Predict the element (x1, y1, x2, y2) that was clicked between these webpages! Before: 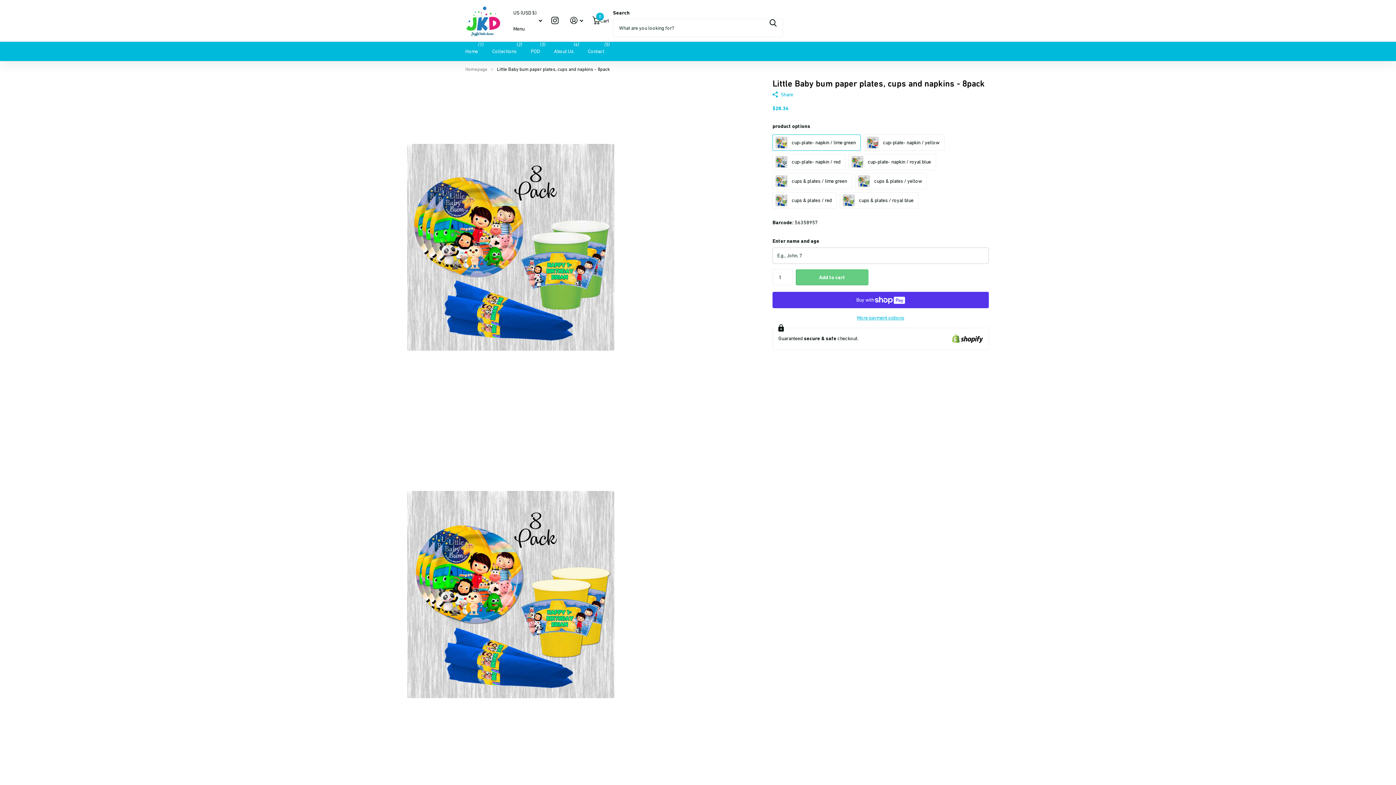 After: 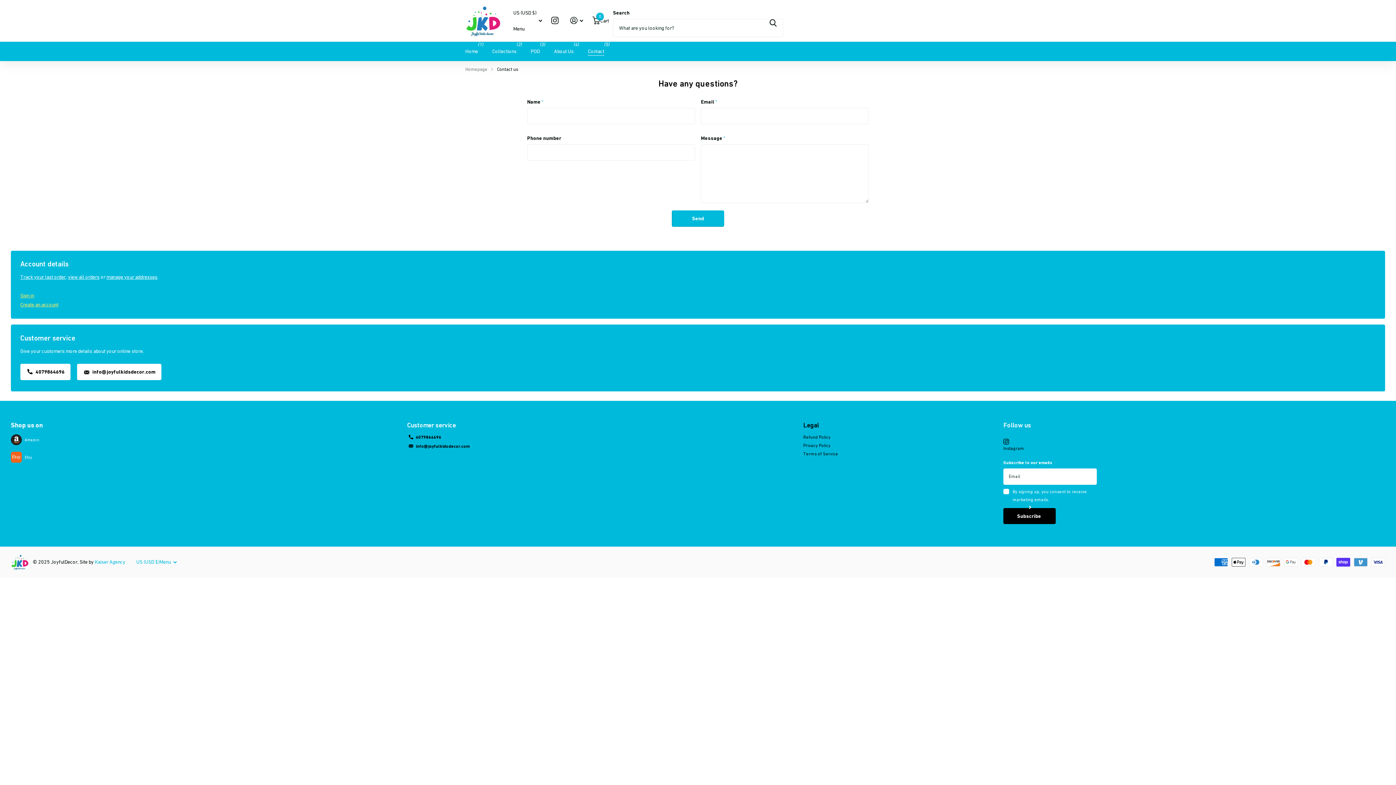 Action: bbox: (588, 41, 604, 61) label: Contact